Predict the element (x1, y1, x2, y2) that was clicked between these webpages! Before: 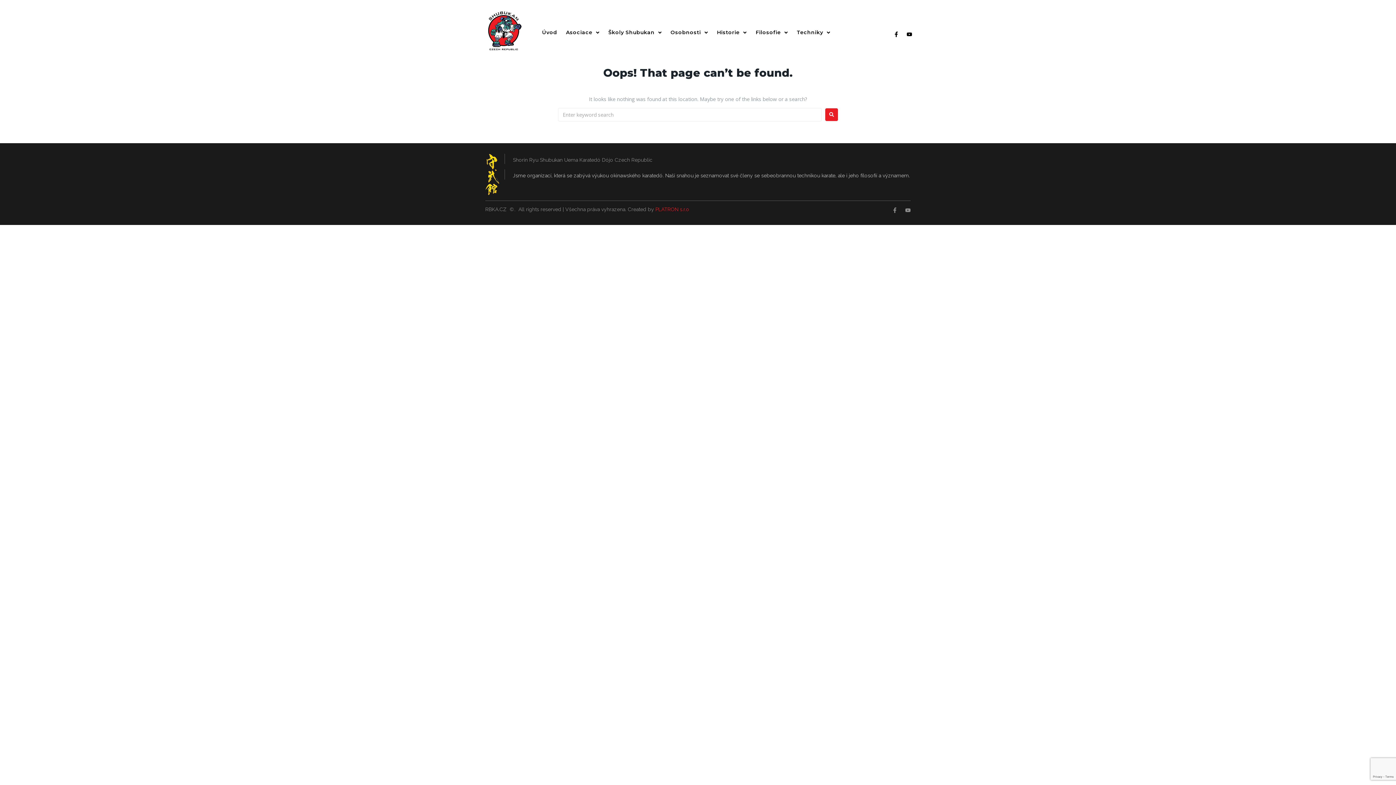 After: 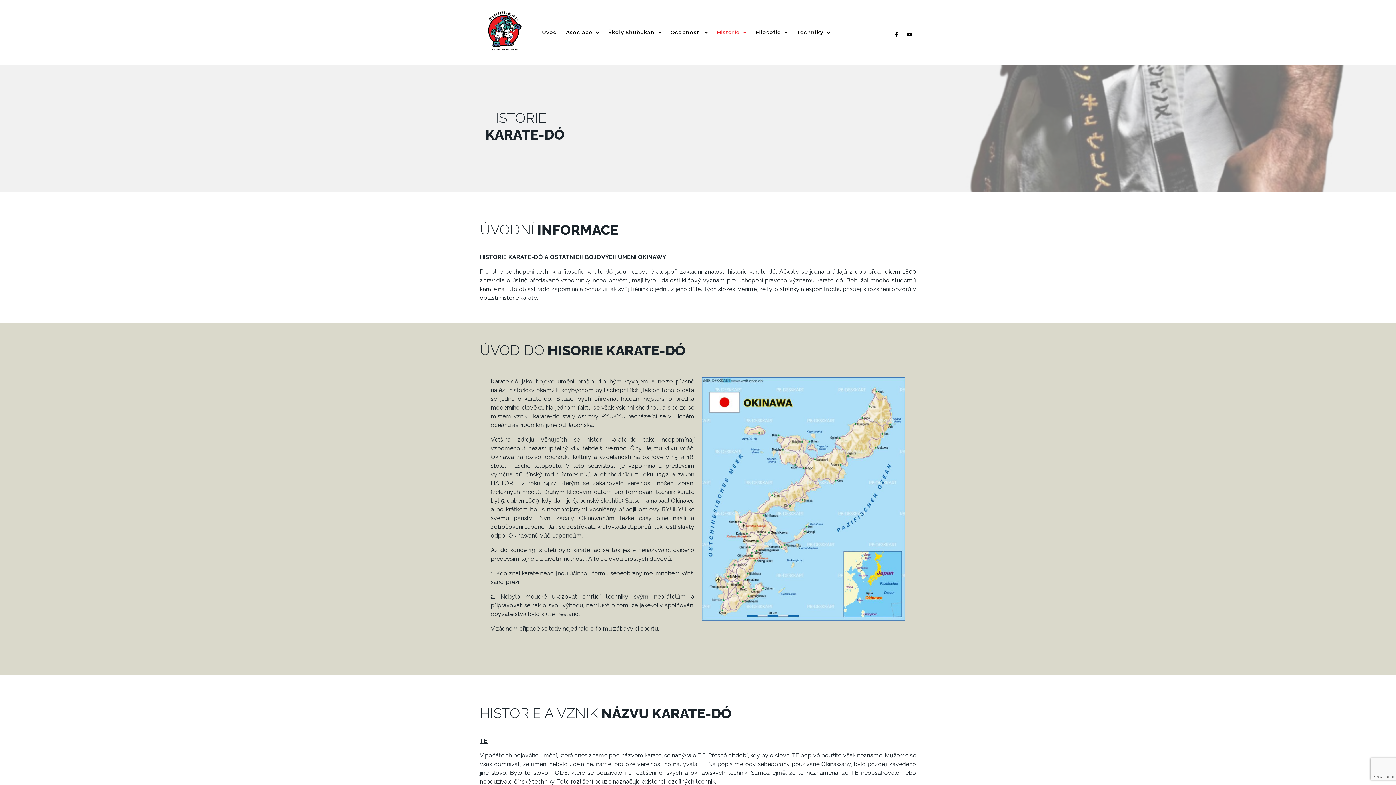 Action: bbox: (708, 28, 747, 36) label: Historie